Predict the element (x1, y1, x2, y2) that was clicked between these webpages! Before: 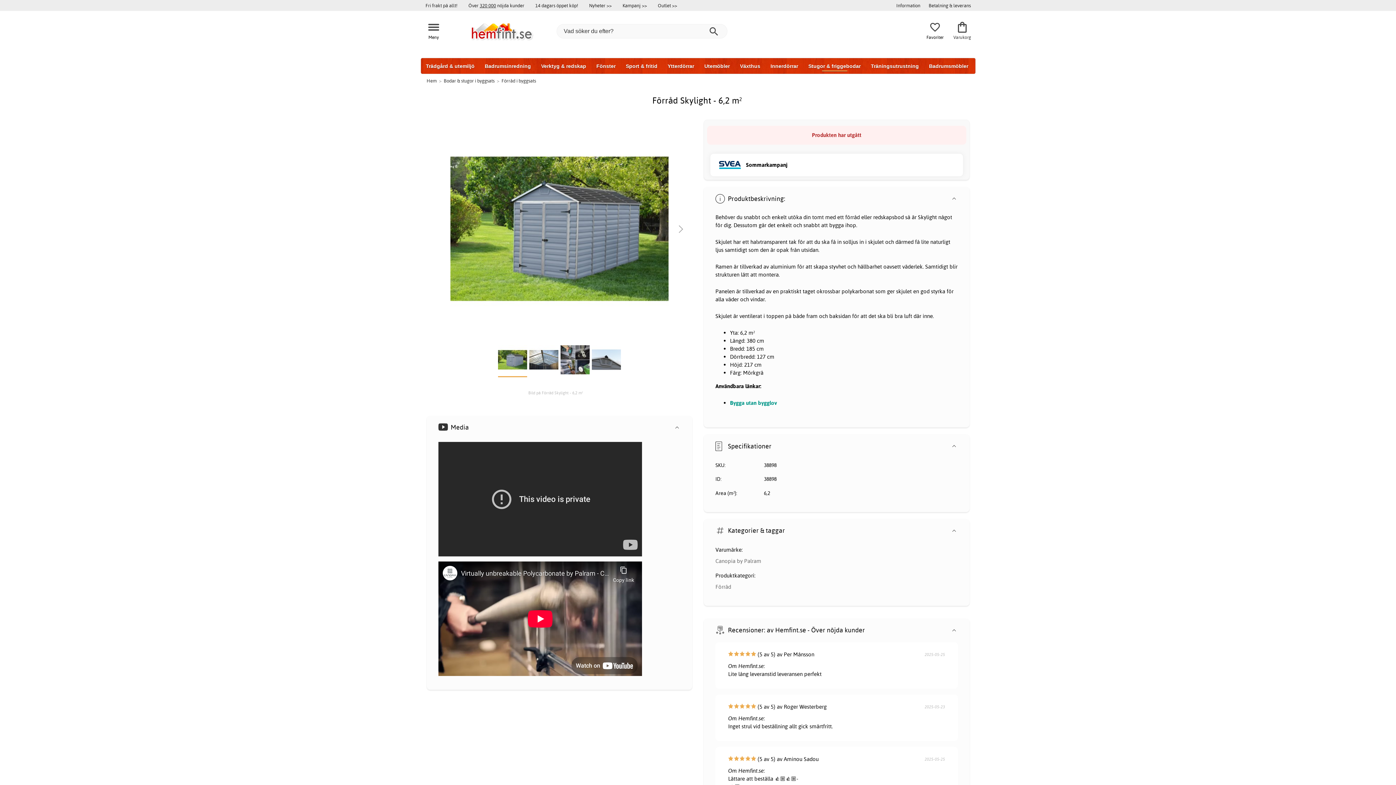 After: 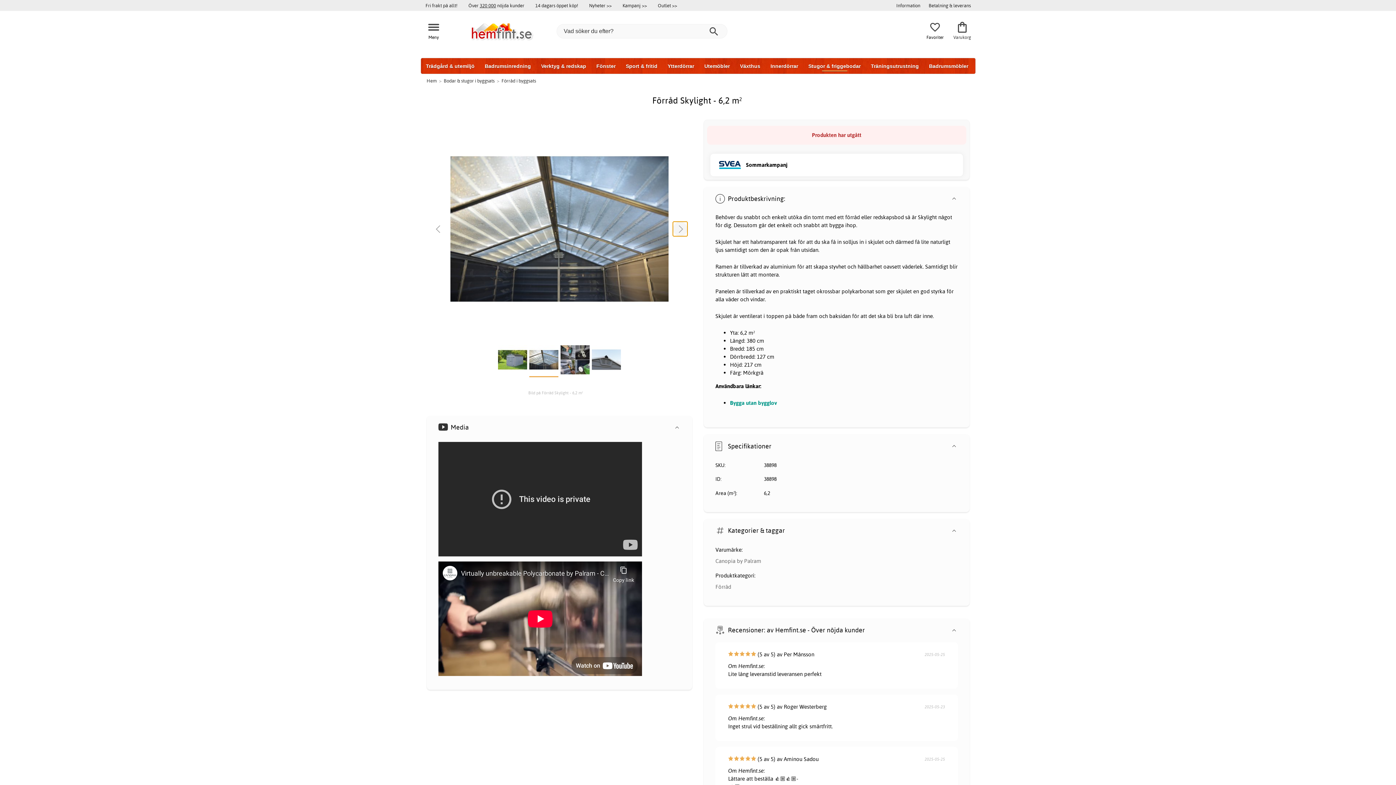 Action: bbox: (673, 221, 687, 236)